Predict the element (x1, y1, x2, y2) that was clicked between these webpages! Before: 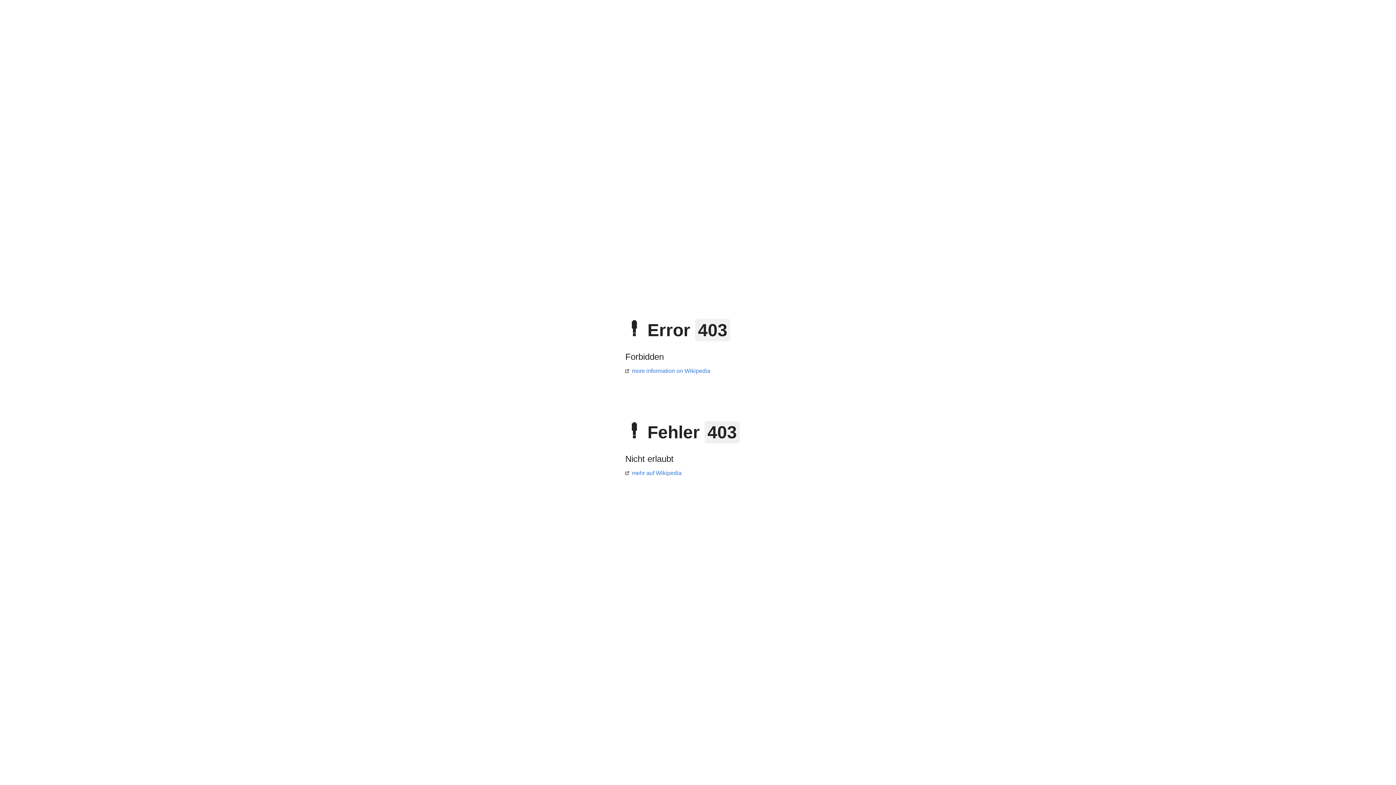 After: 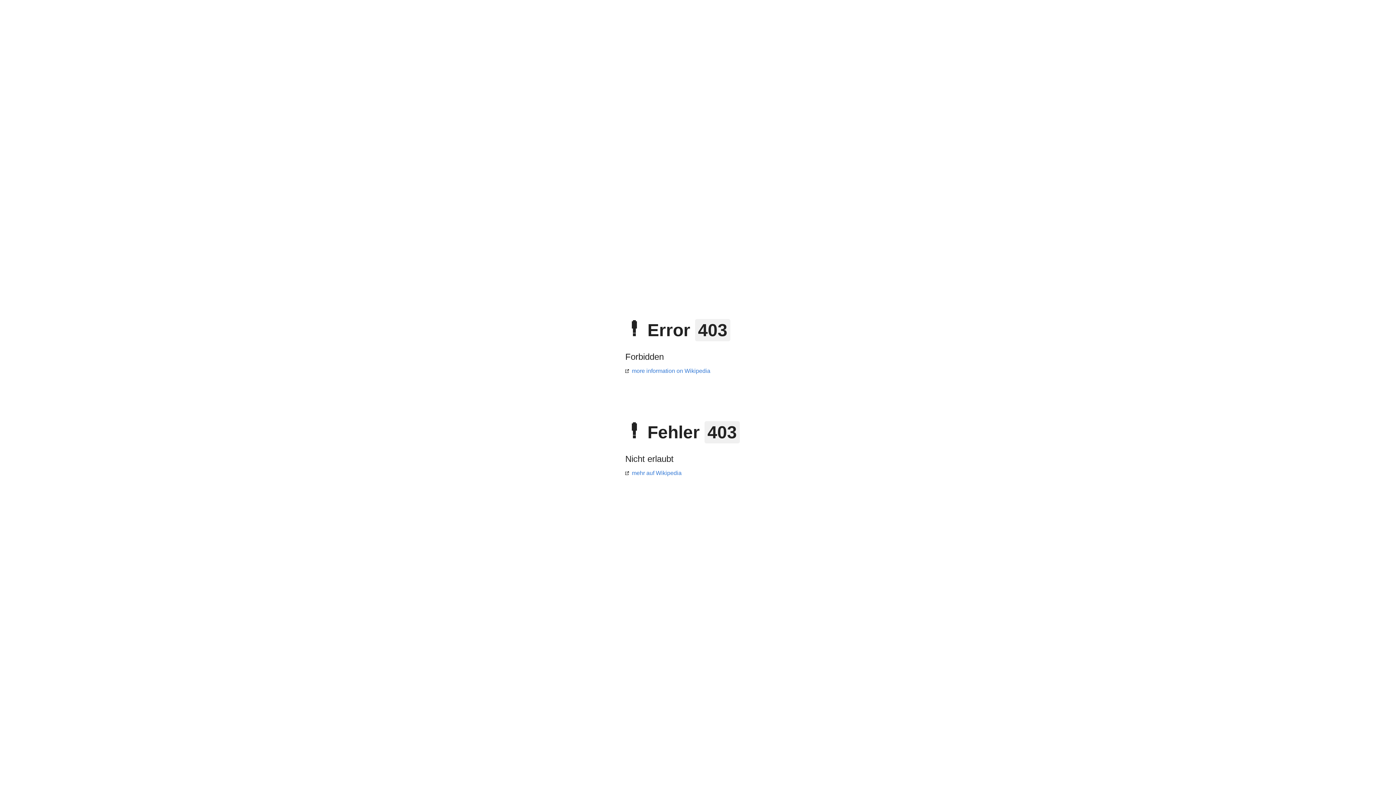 Action: bbox: (625, 470, 681, 476) label: mehr auf Wikipedia